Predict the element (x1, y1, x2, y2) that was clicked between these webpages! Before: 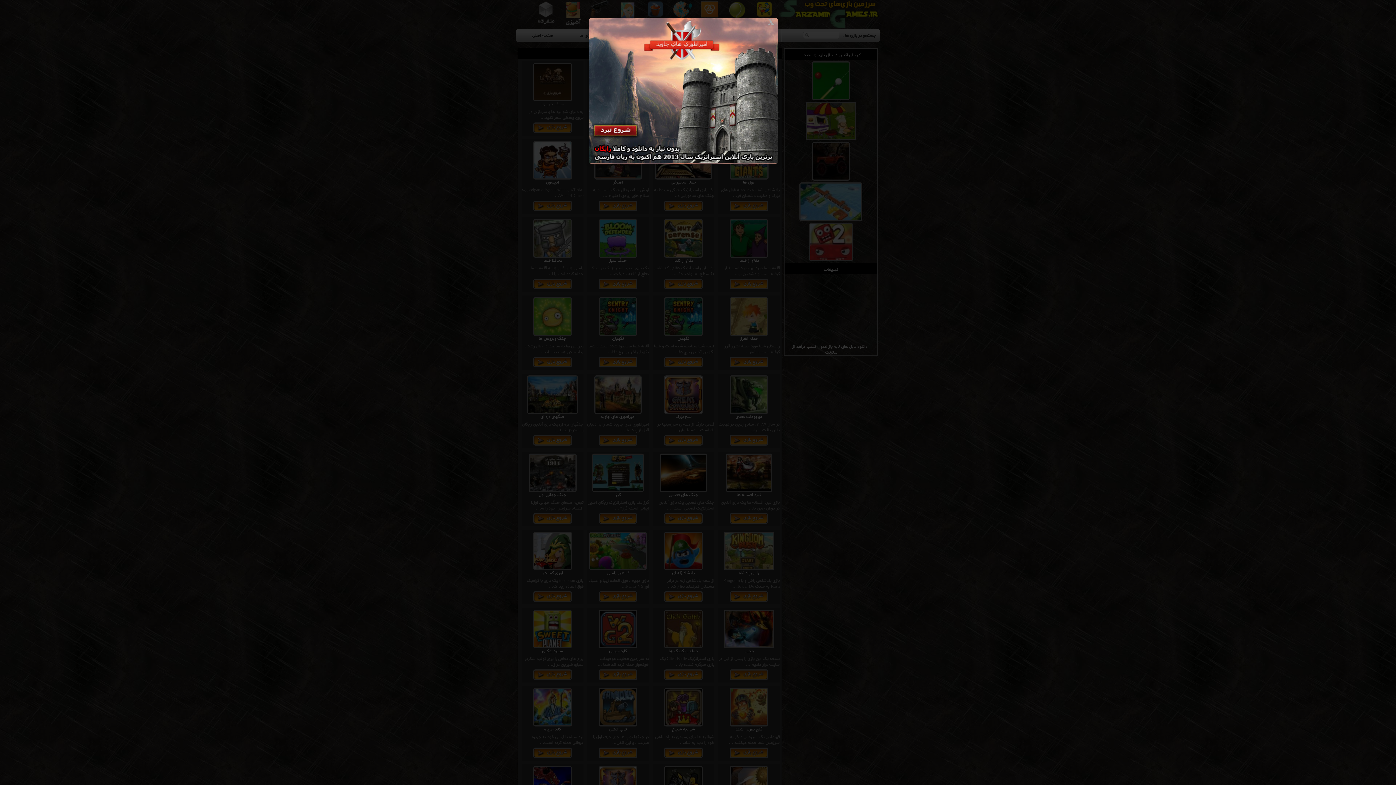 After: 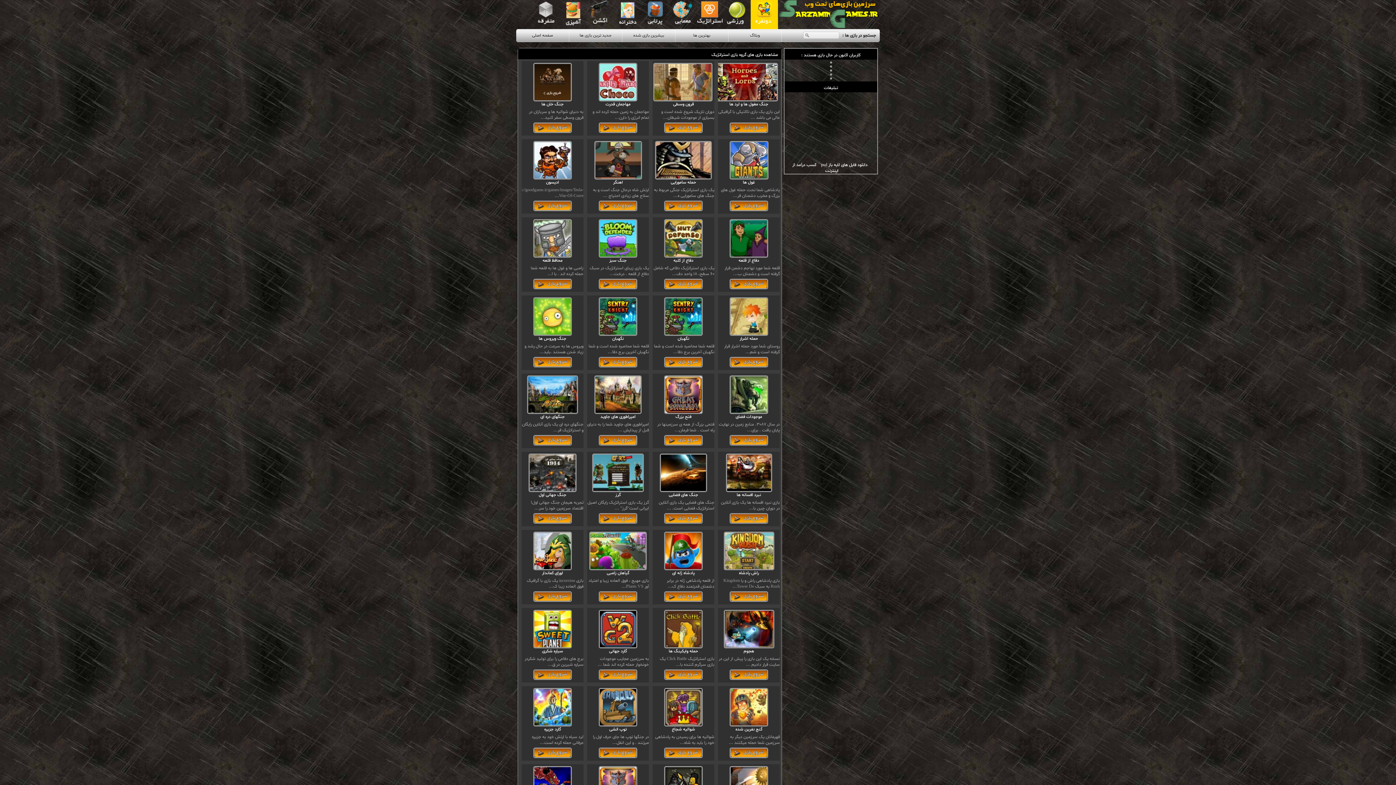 Action: label: X bbox: (768, 21, 774, 25)